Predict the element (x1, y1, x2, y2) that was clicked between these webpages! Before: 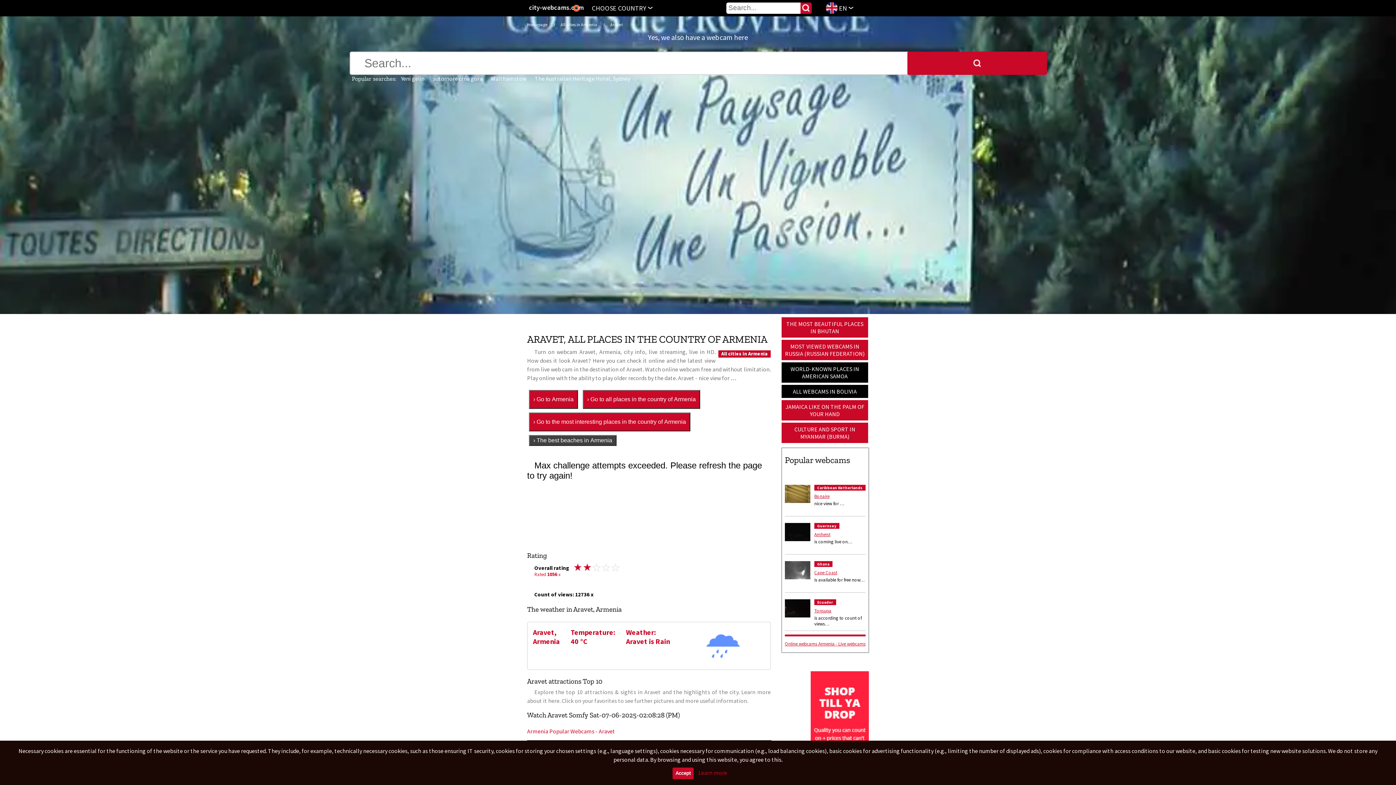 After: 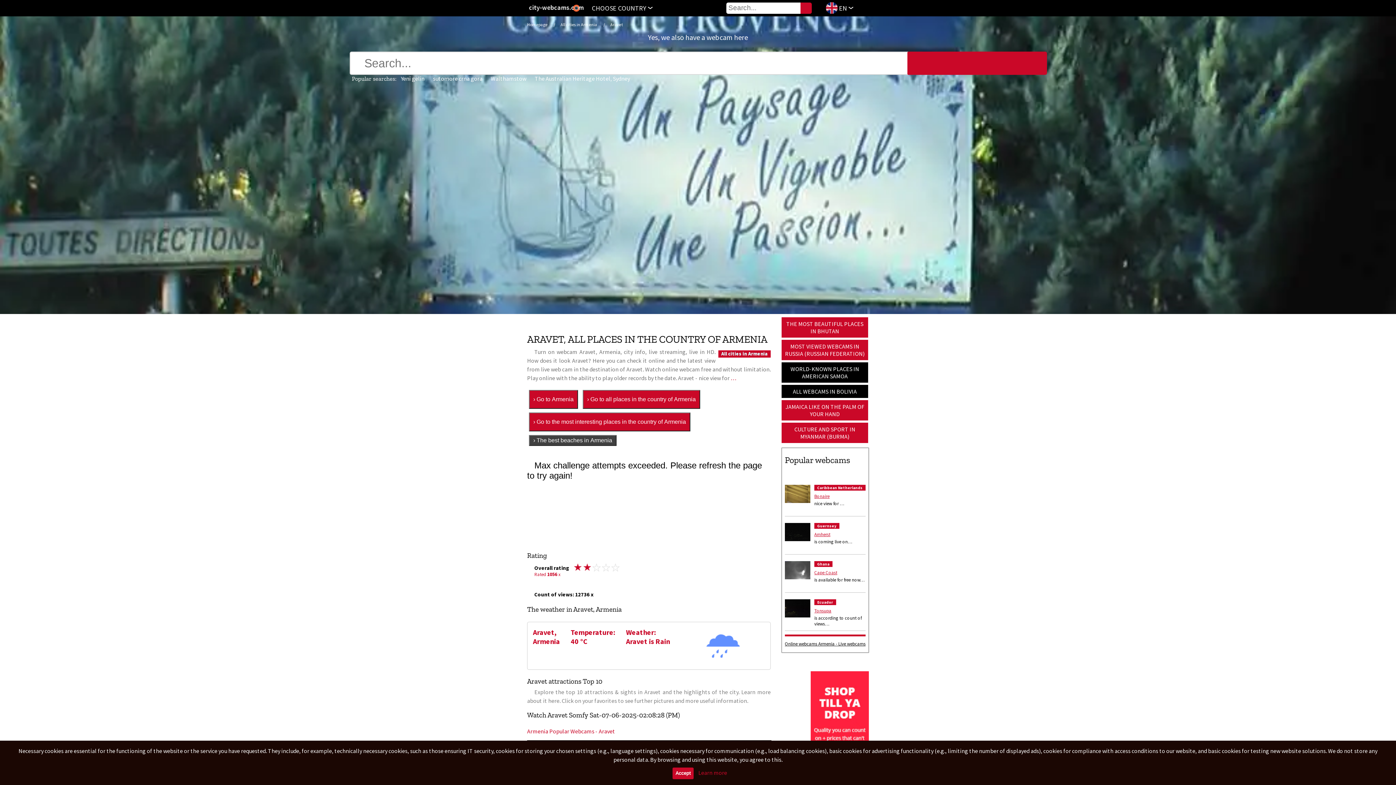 Action: bbox: (785, 641, 865, 646) label: Online webcams Armenia - Live webcams